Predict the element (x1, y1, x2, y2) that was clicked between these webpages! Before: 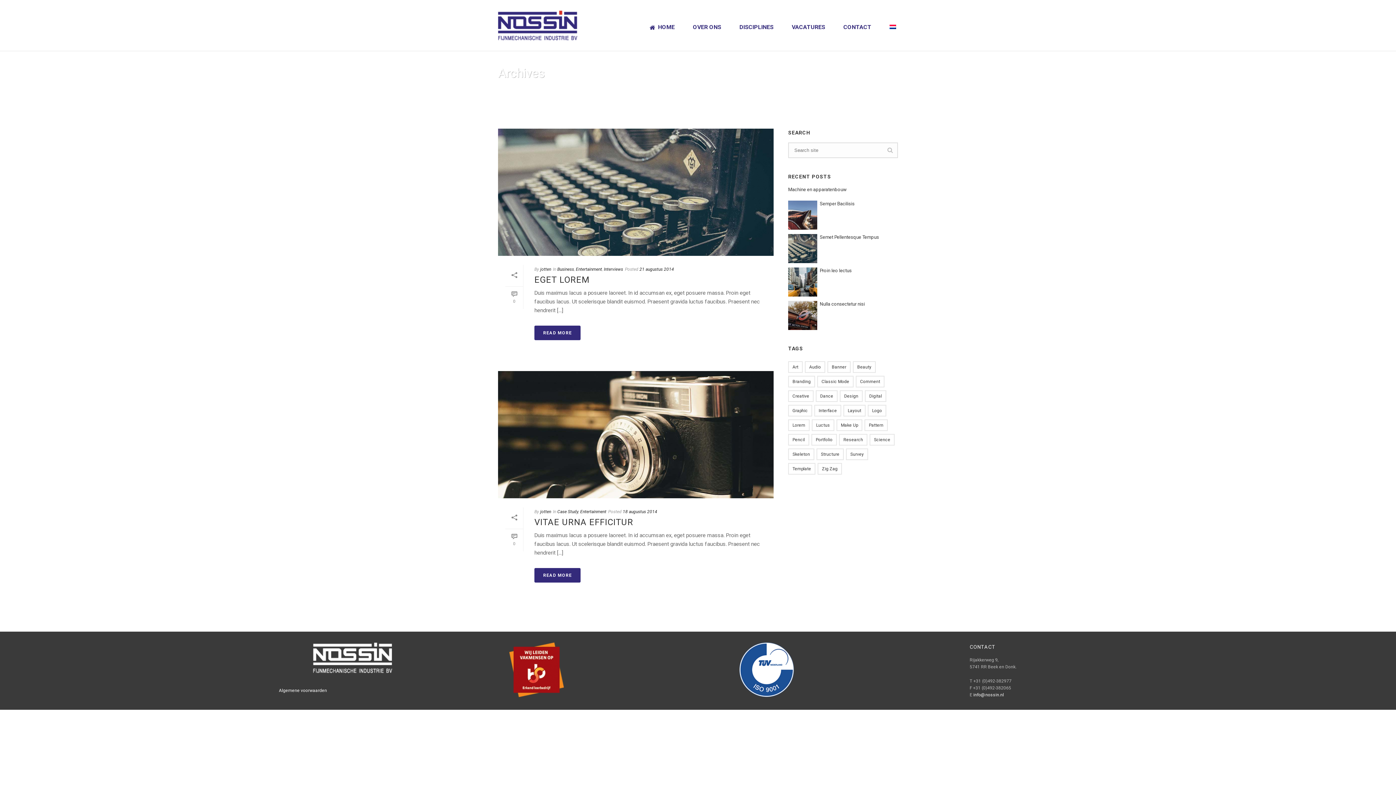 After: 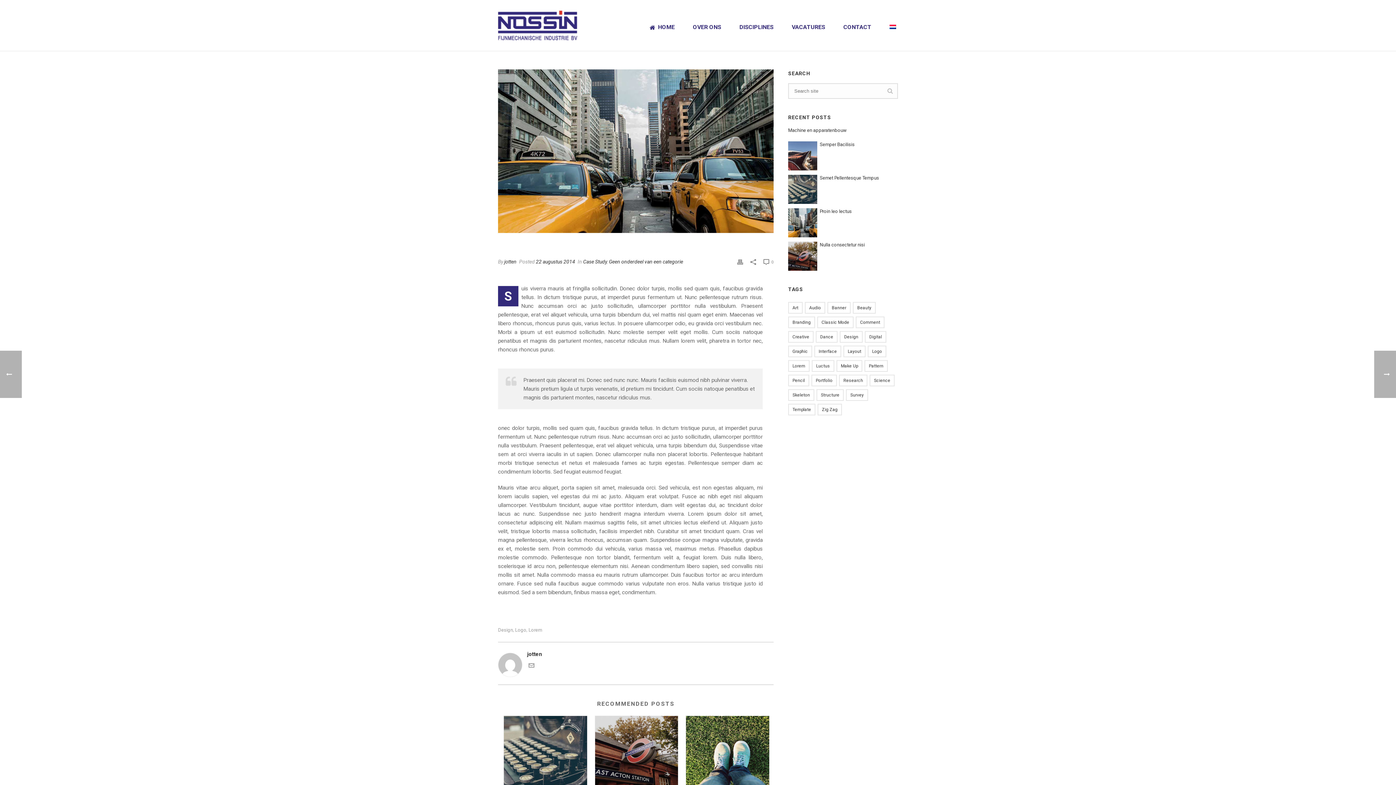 Action: bbox: (788, 267, 817, 296)